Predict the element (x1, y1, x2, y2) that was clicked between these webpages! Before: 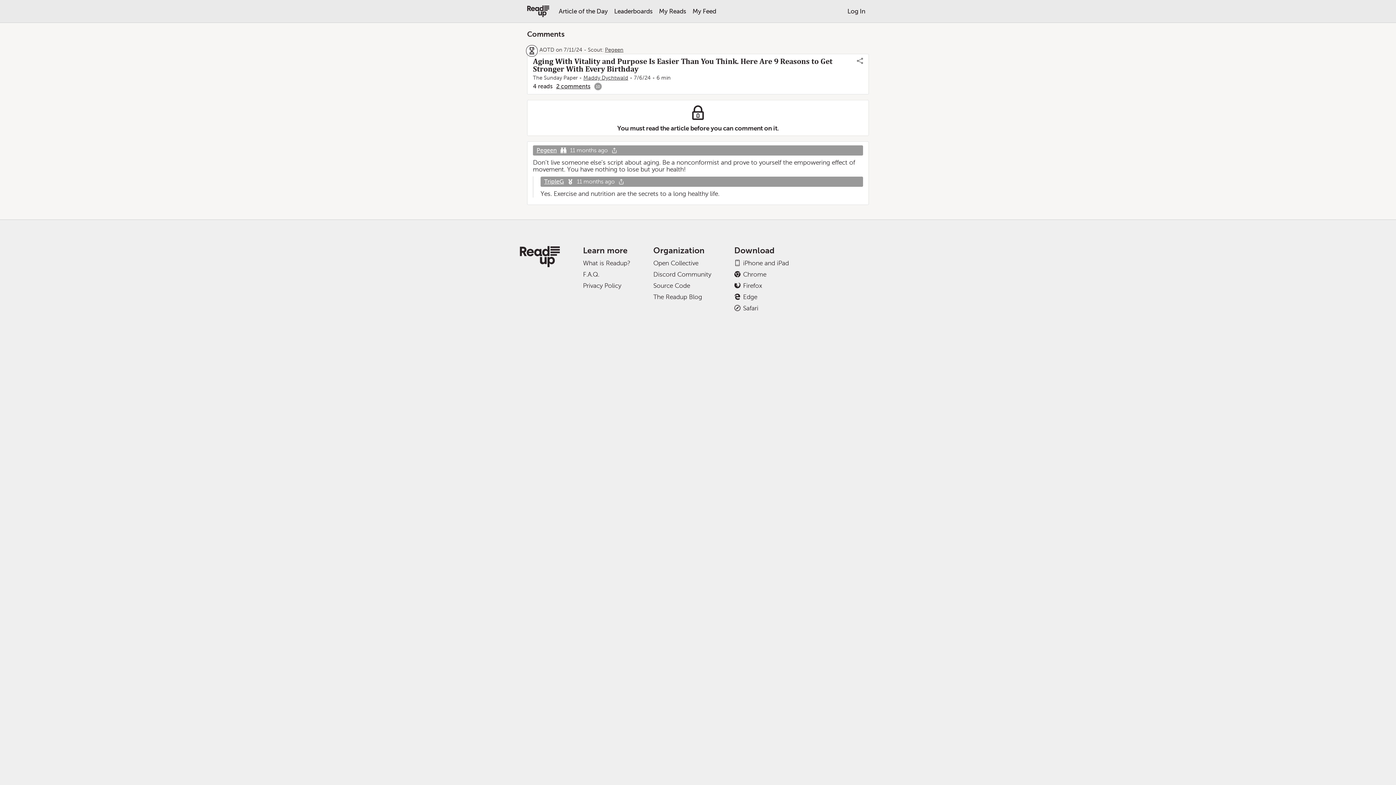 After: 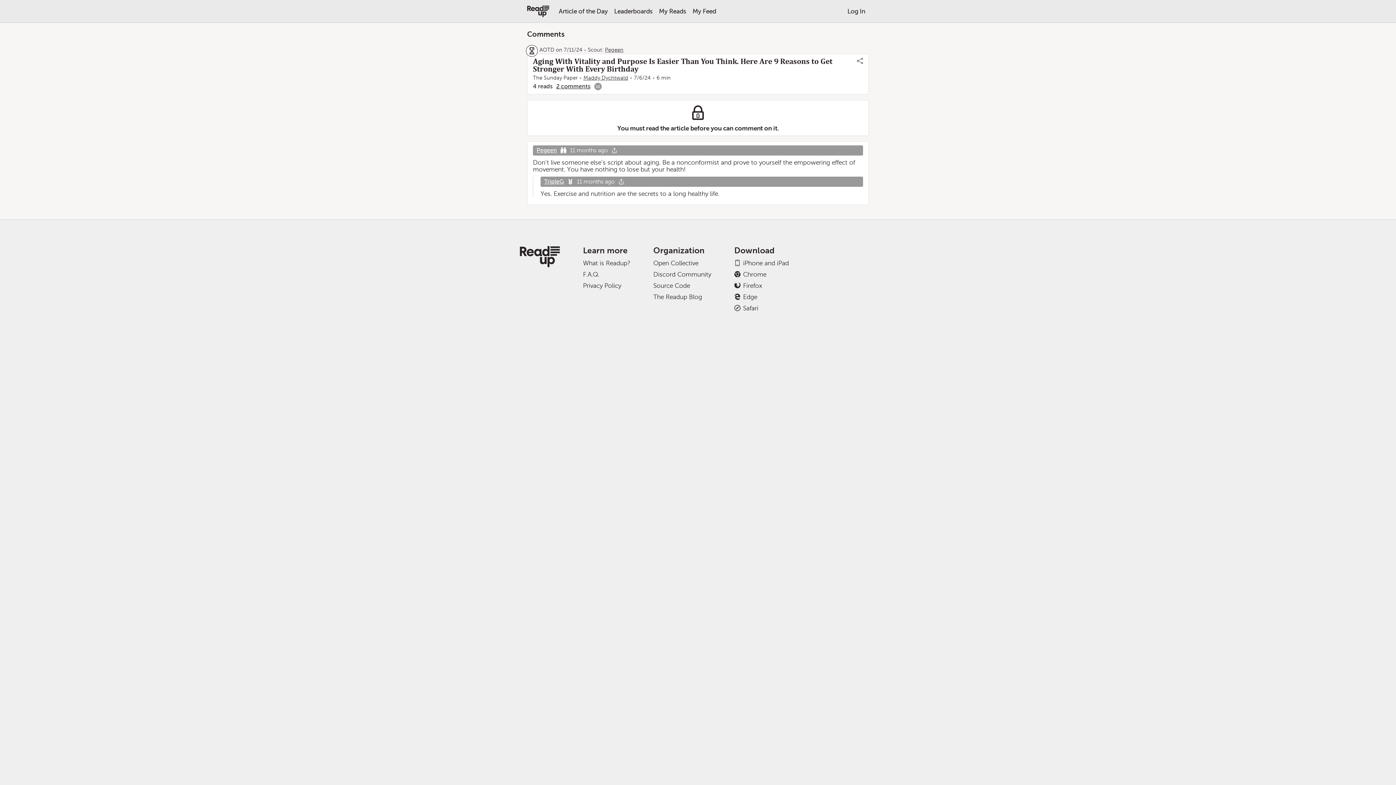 Action: label: Open Collective bbox: (653, 260, 698, 266)